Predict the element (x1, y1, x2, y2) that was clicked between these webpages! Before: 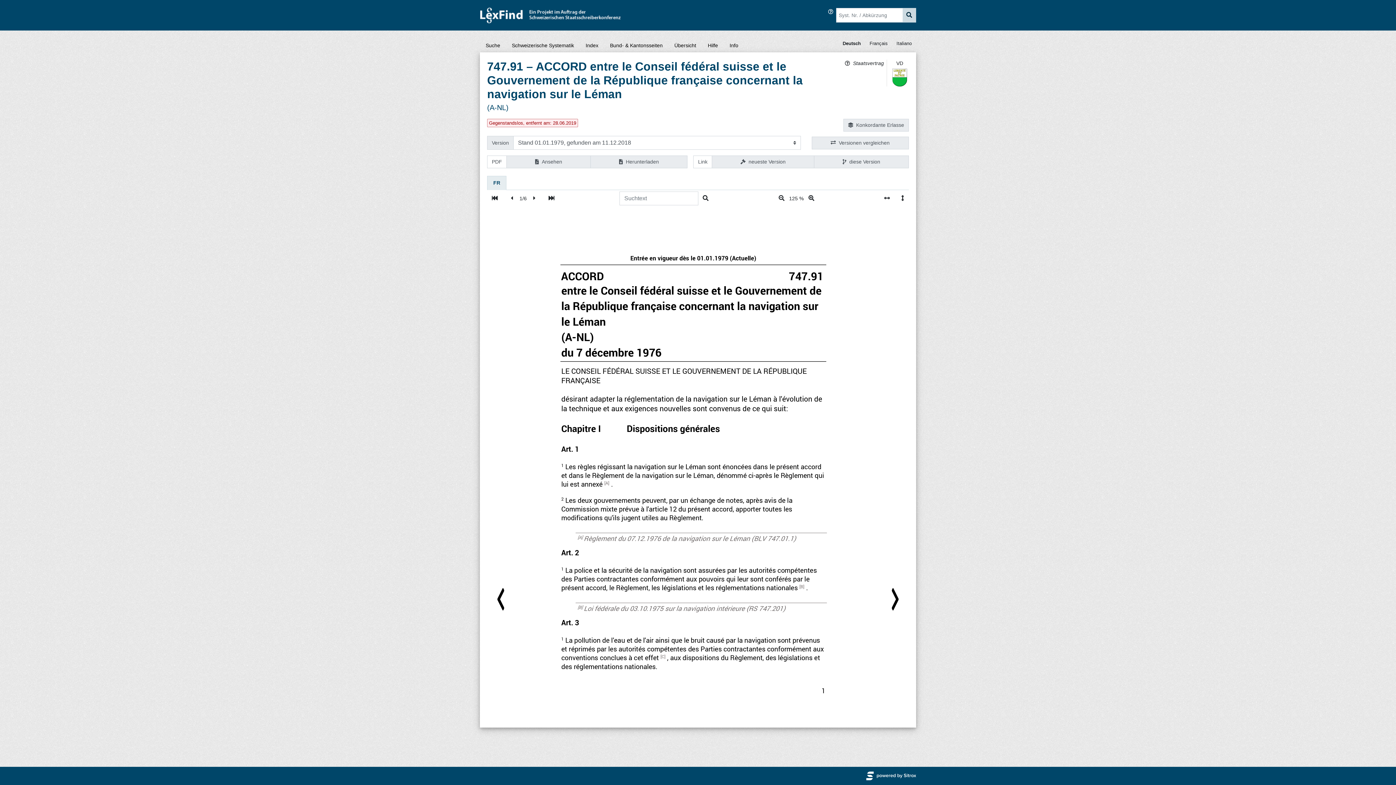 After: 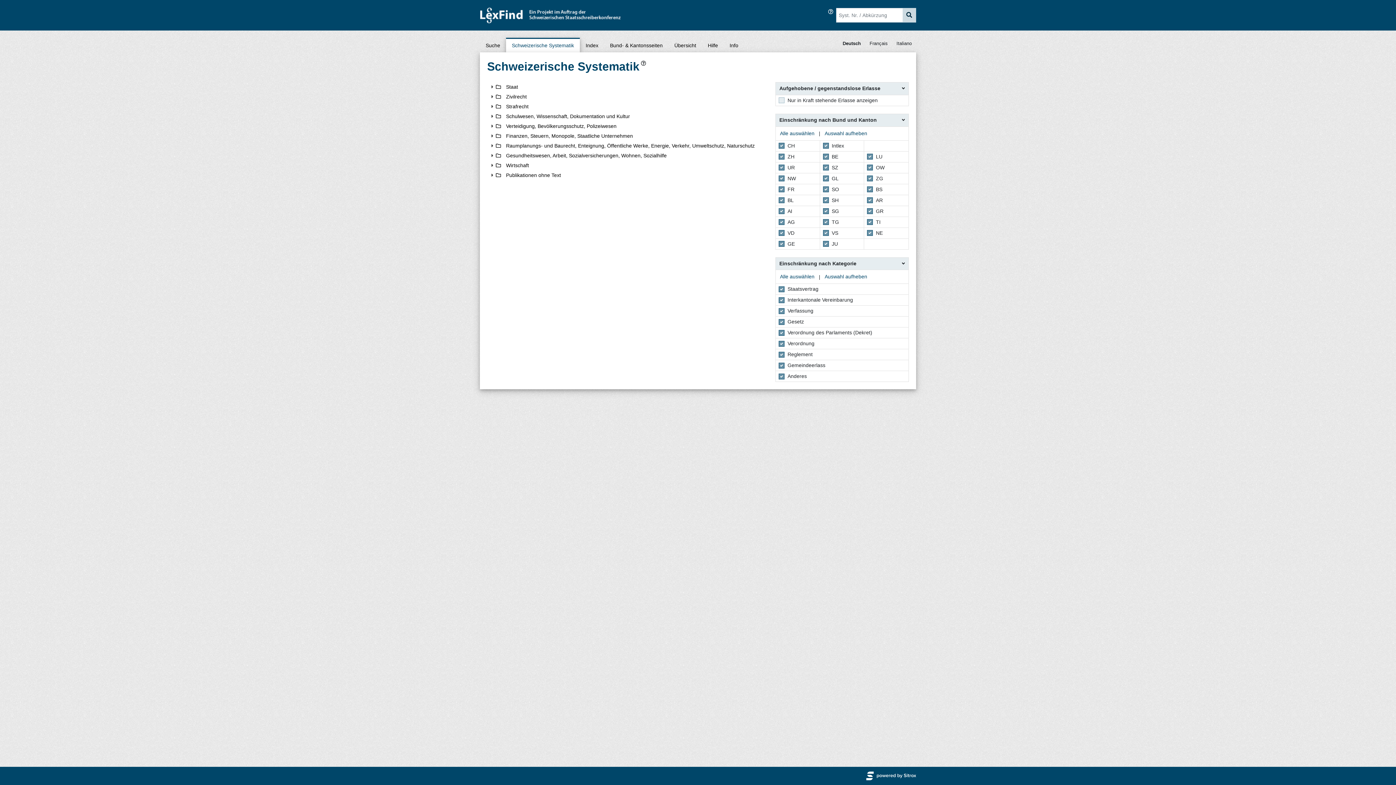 Action: bbox: (506, 37, 580, 52) label: Schweizerische Systematik